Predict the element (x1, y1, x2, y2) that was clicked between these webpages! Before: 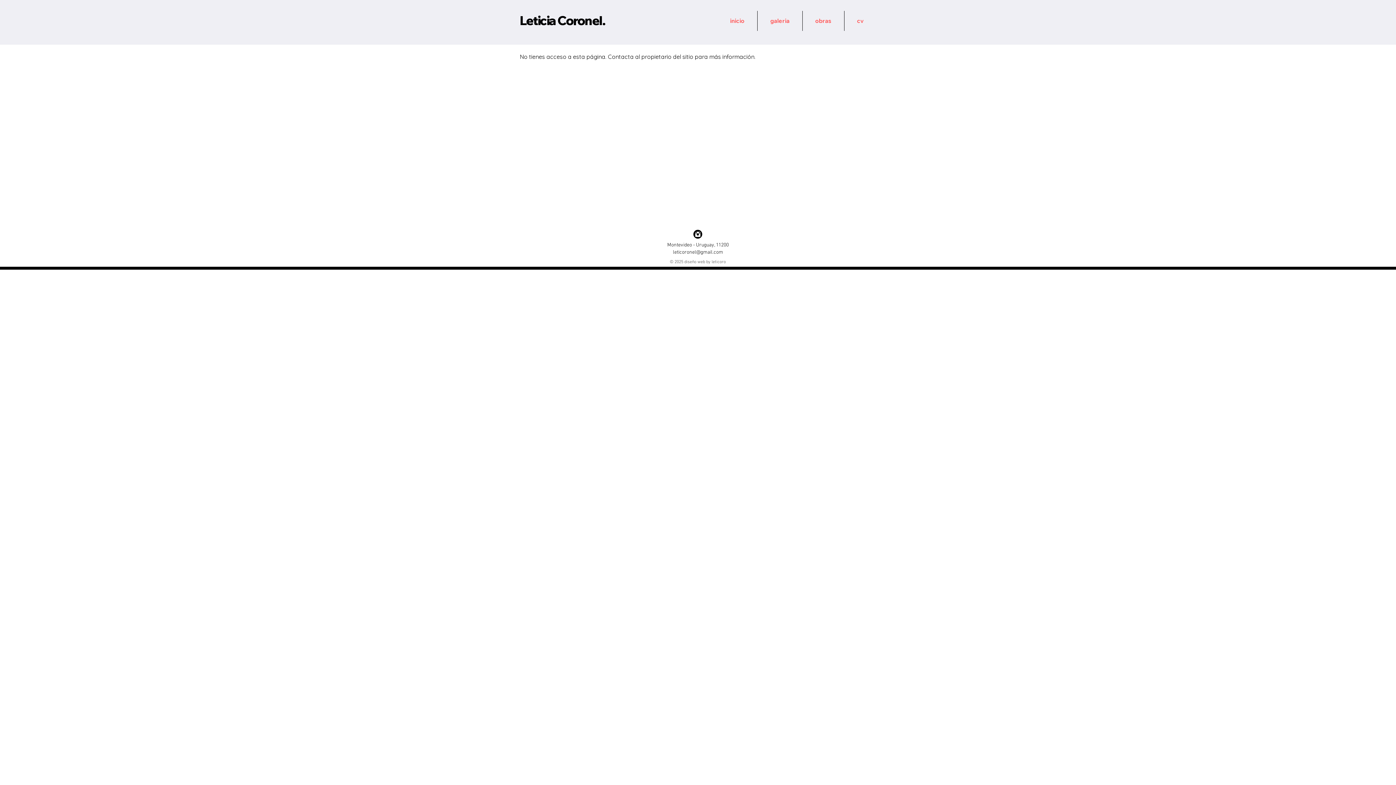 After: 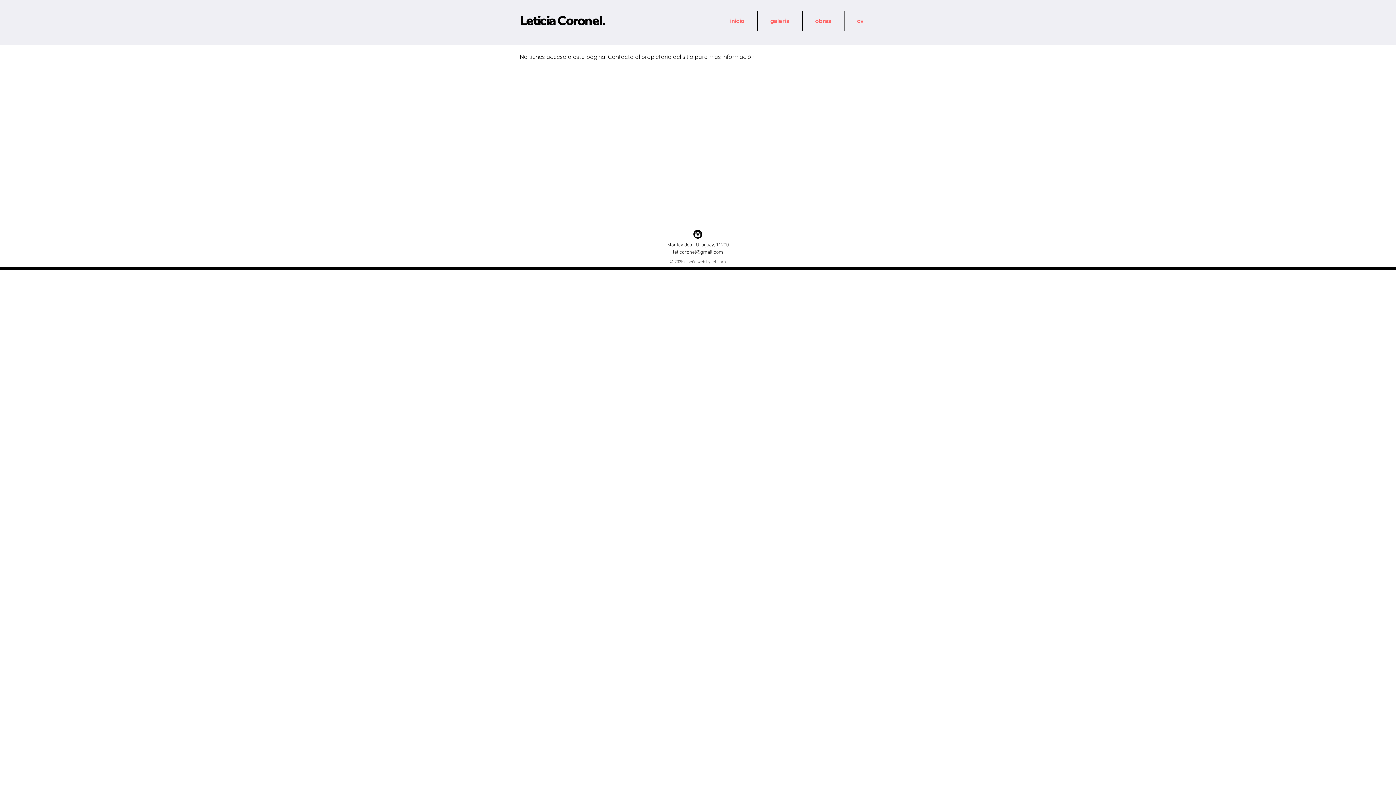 Action: label: obras bbox: (802, 10, 844, 30)